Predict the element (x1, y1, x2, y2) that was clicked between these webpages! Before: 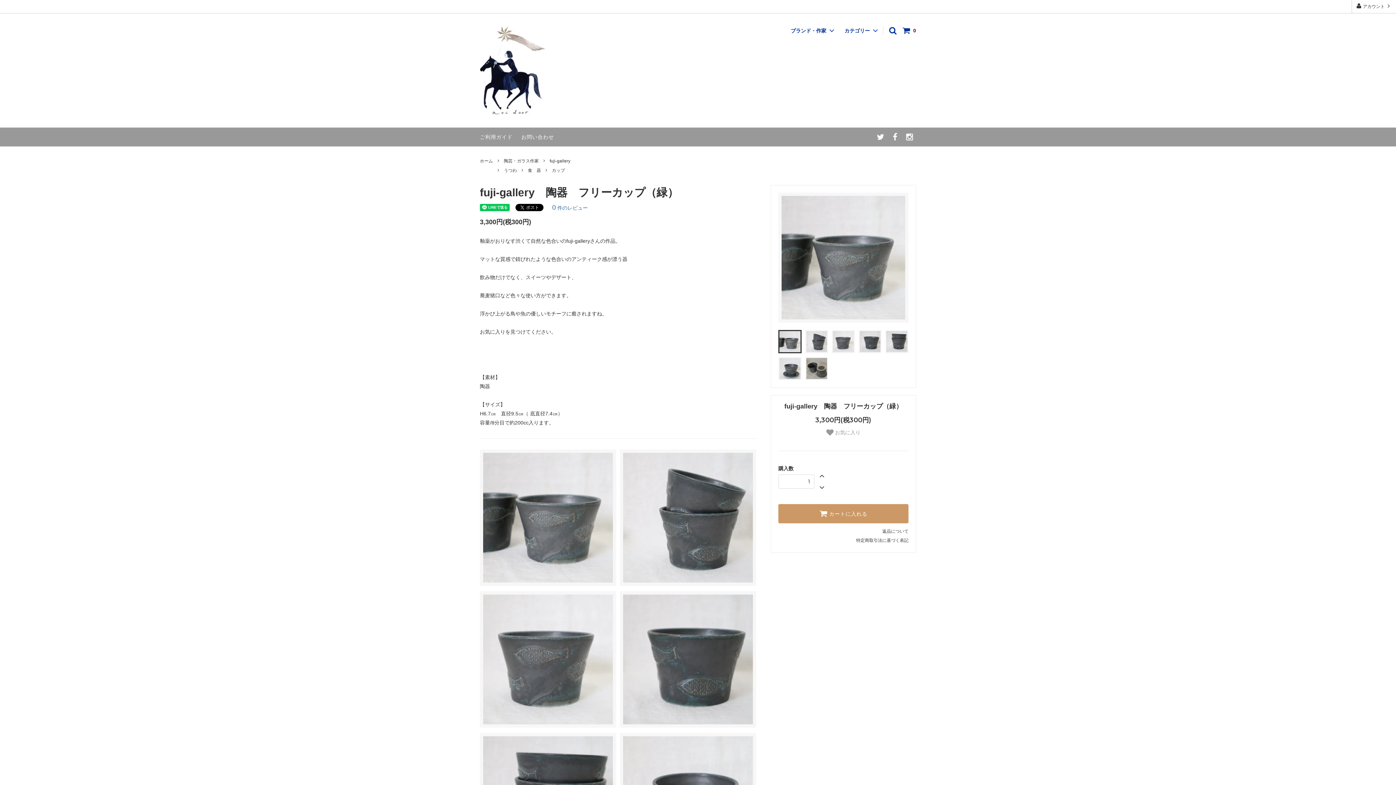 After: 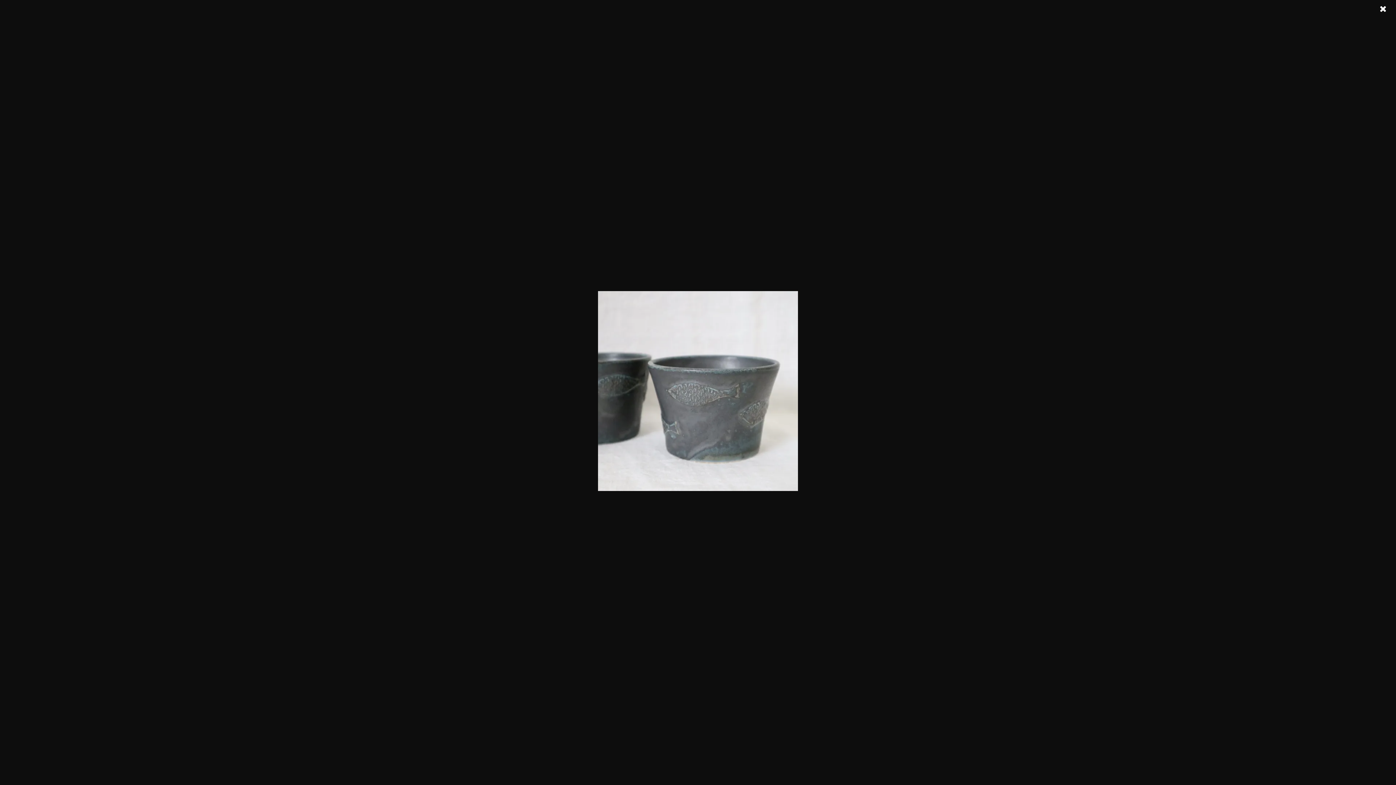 Action: bbox: (480, 449, 616, 586)